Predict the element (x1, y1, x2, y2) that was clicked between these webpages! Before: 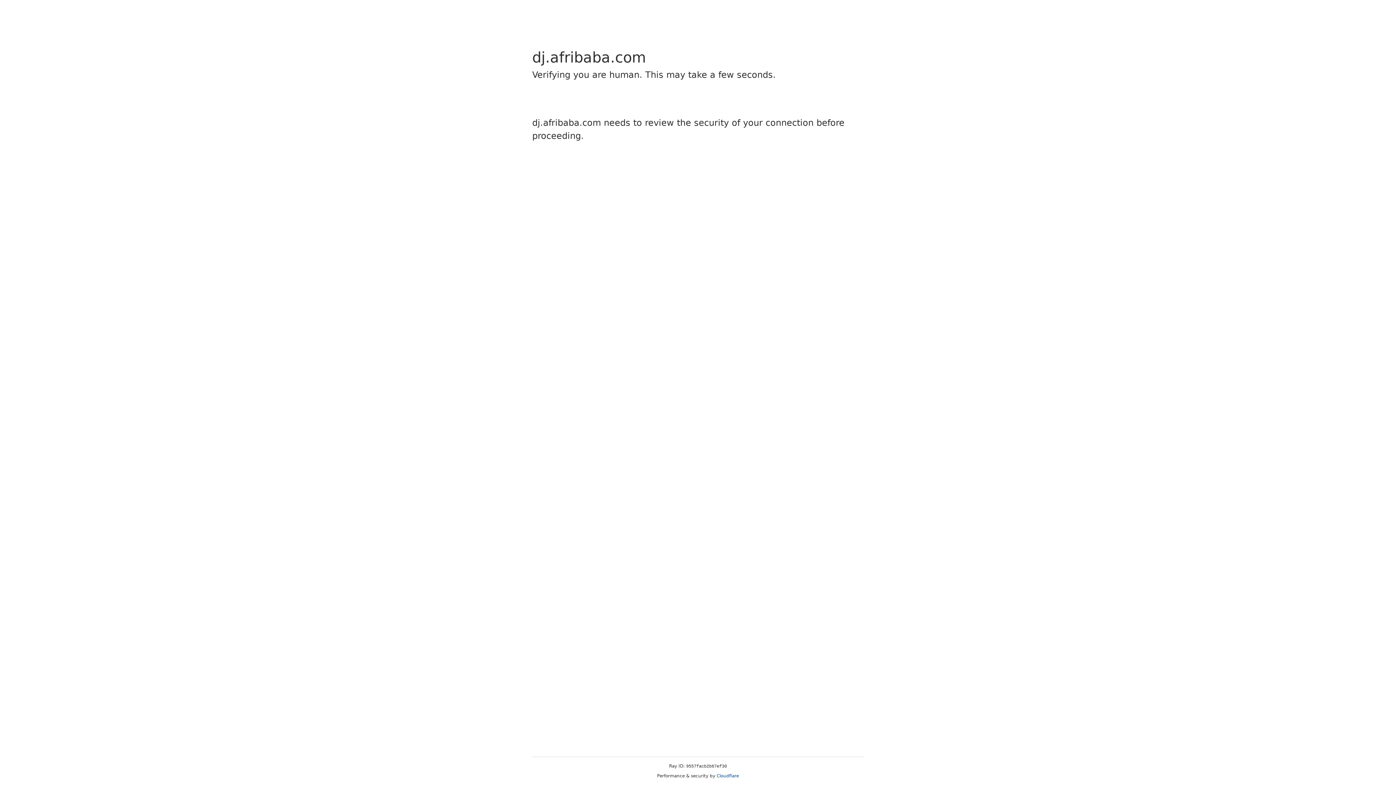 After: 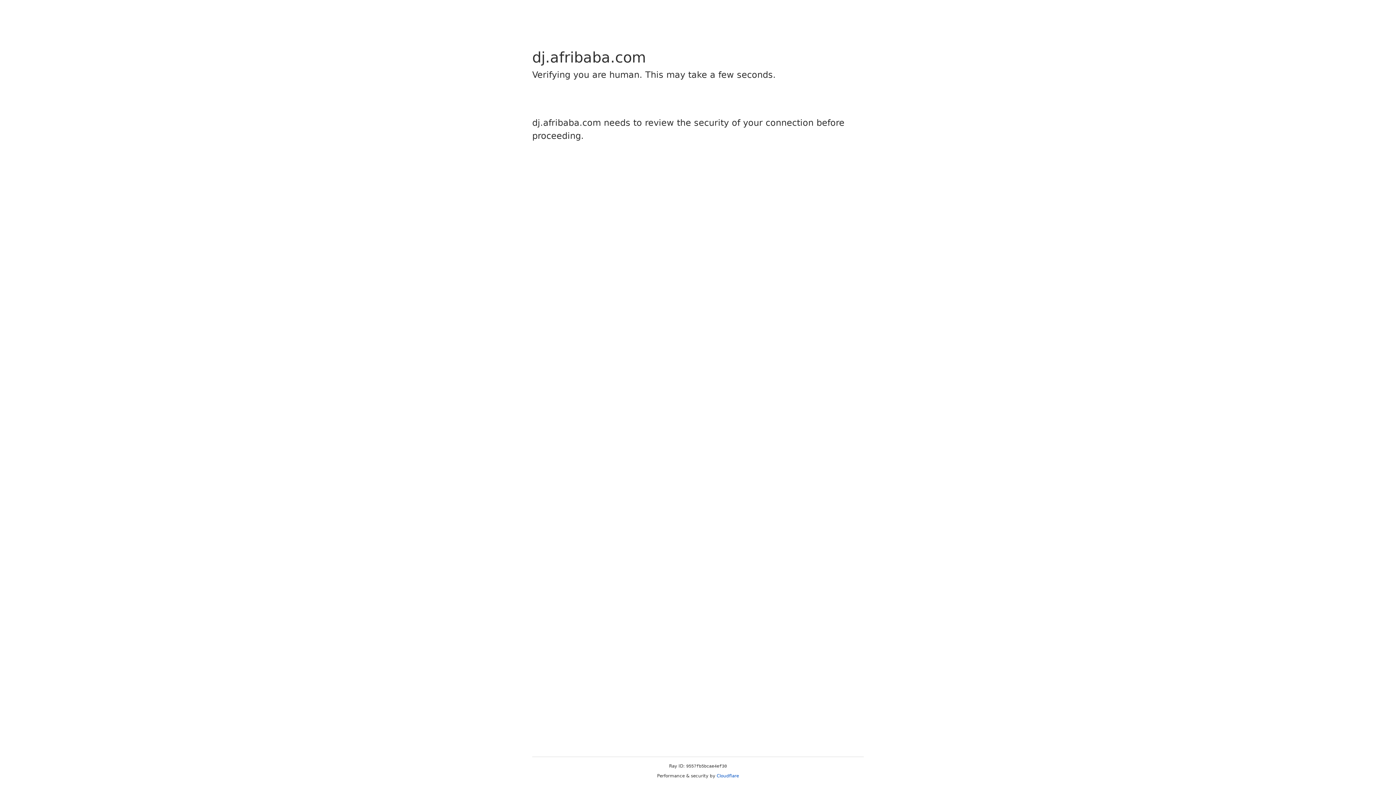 Action: label: Cloudflare bbox: (716, 773, 739, 778)